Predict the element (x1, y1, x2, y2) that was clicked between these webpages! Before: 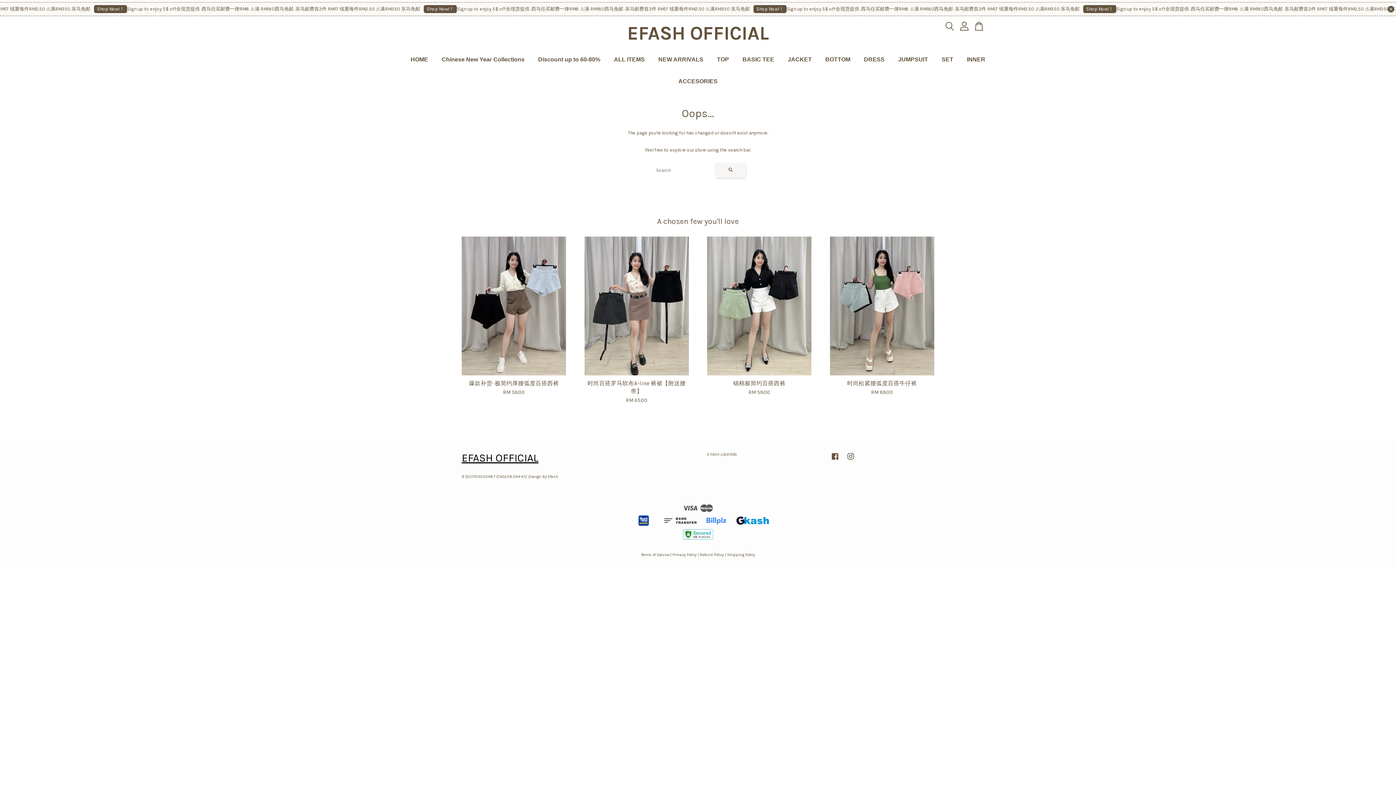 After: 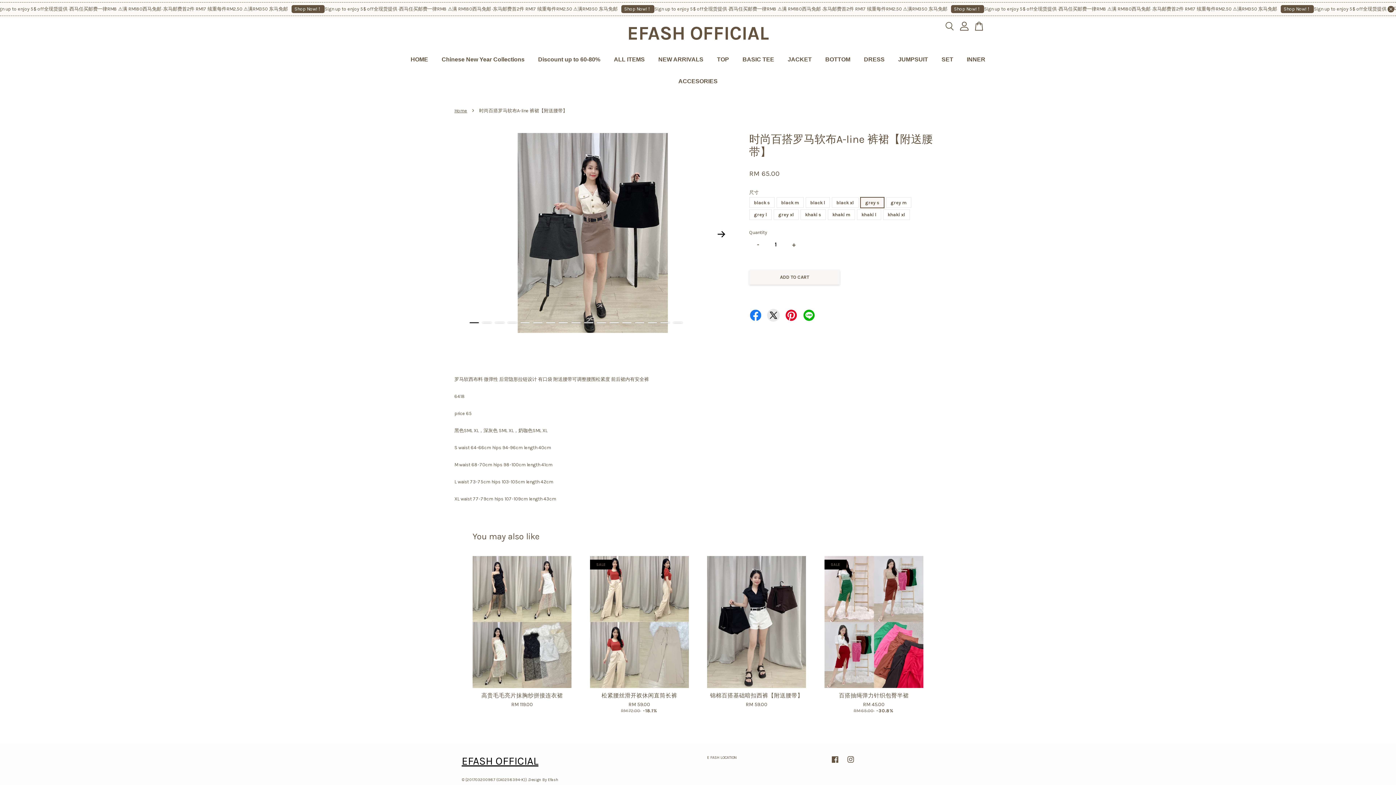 Action: bbox: (584, 379, 689, 404) label: 时尚百搭罗马软布A-line 裤裙【附送腰带】

RM 65.00